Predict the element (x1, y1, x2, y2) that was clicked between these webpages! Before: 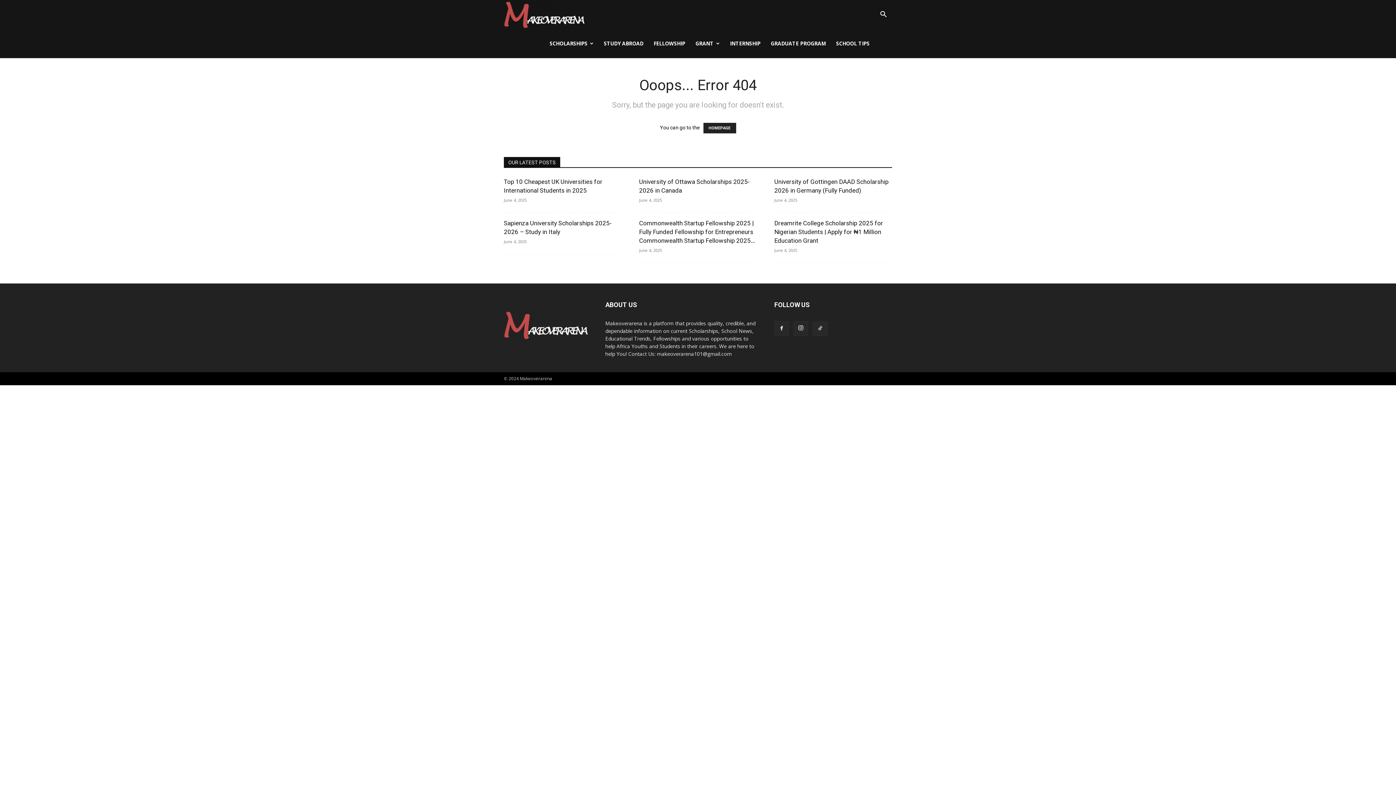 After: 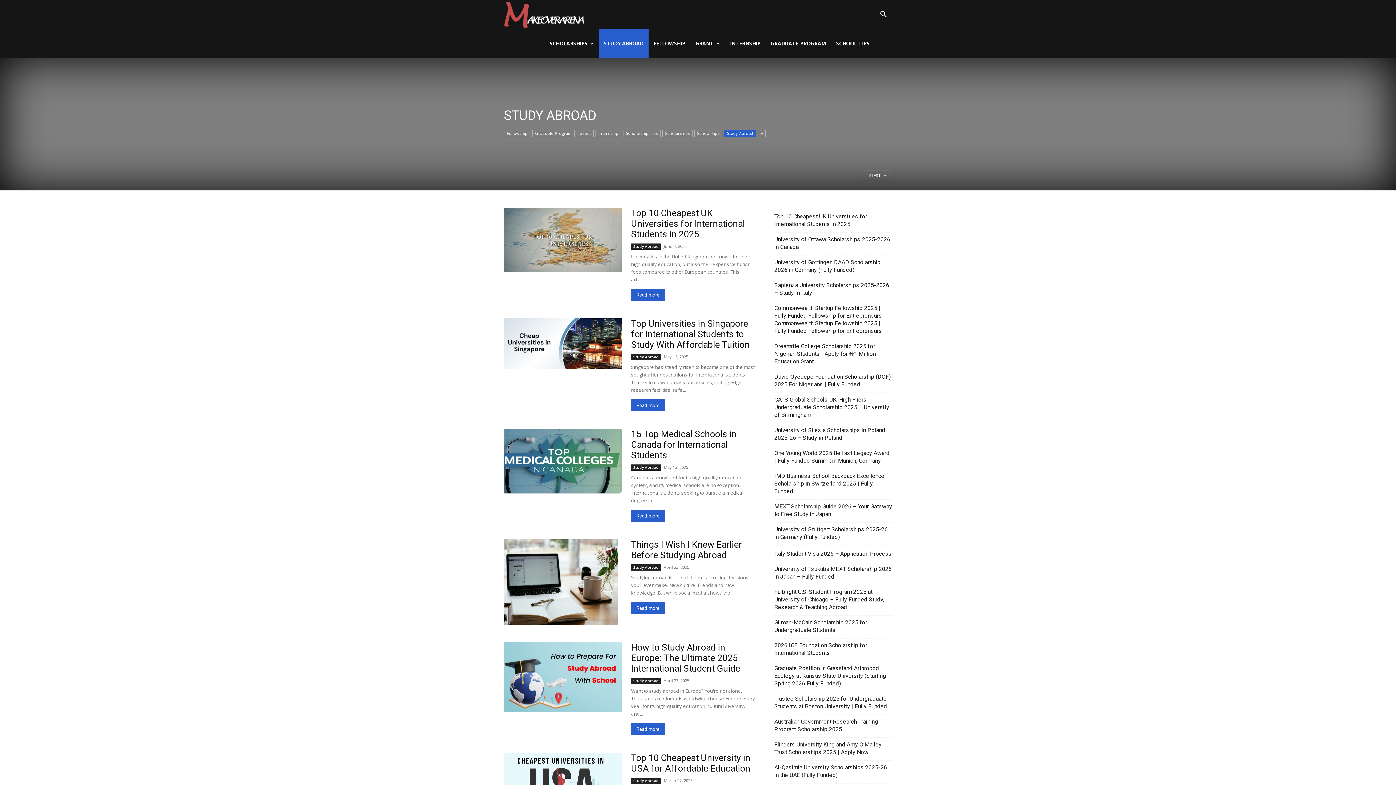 Action: bbox: (598, 29, 648, 58) label: STUDY ABROAD